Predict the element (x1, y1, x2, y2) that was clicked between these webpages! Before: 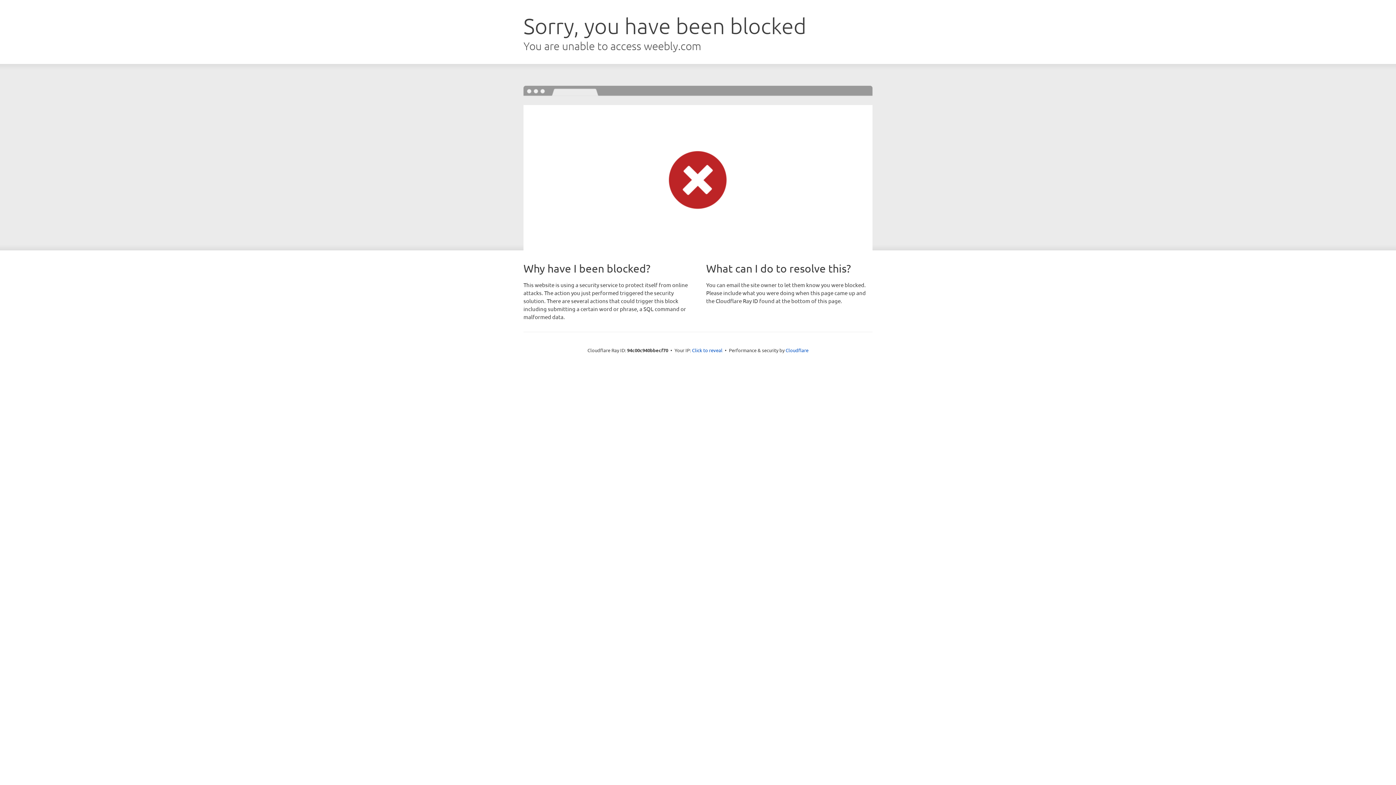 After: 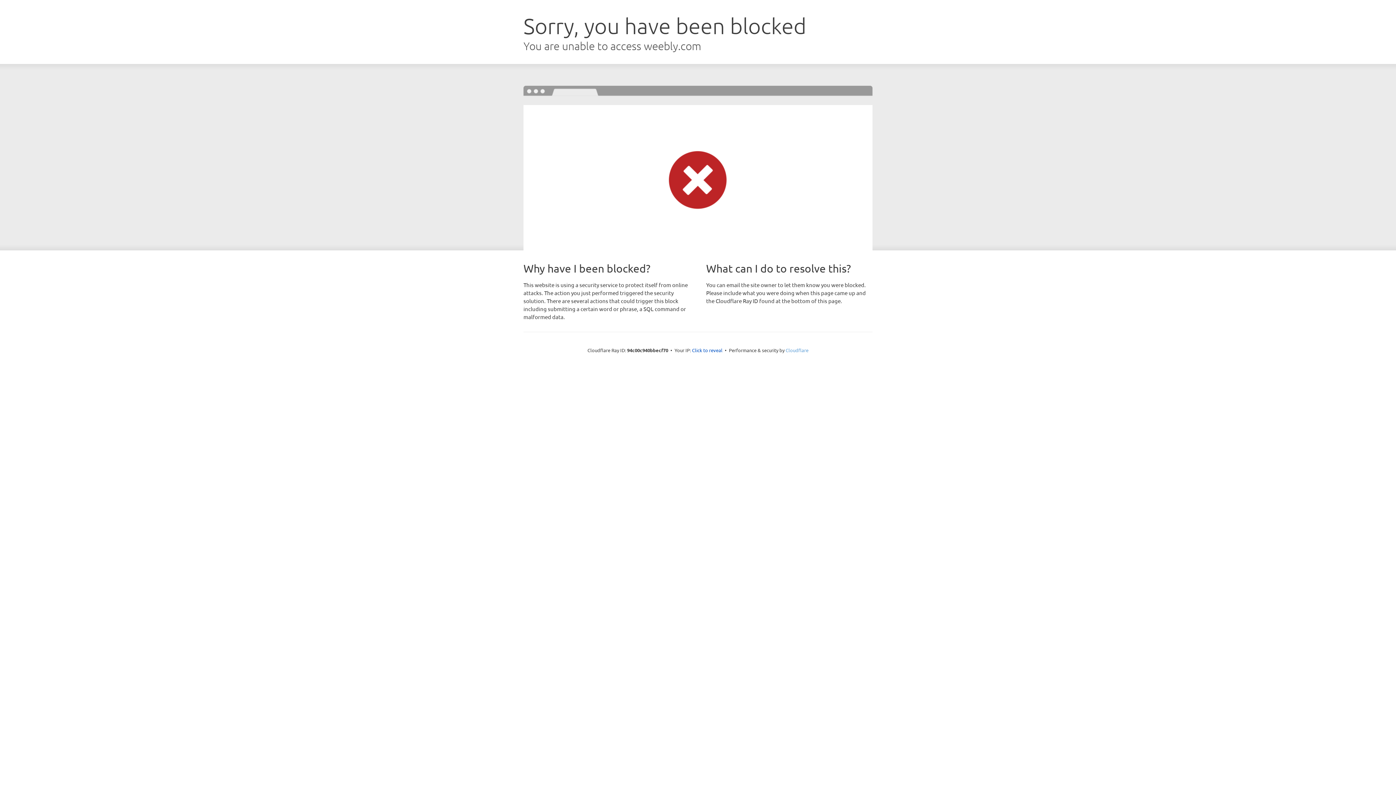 Action: bbox: (785, 347, 808, 353) label: Cloudflare